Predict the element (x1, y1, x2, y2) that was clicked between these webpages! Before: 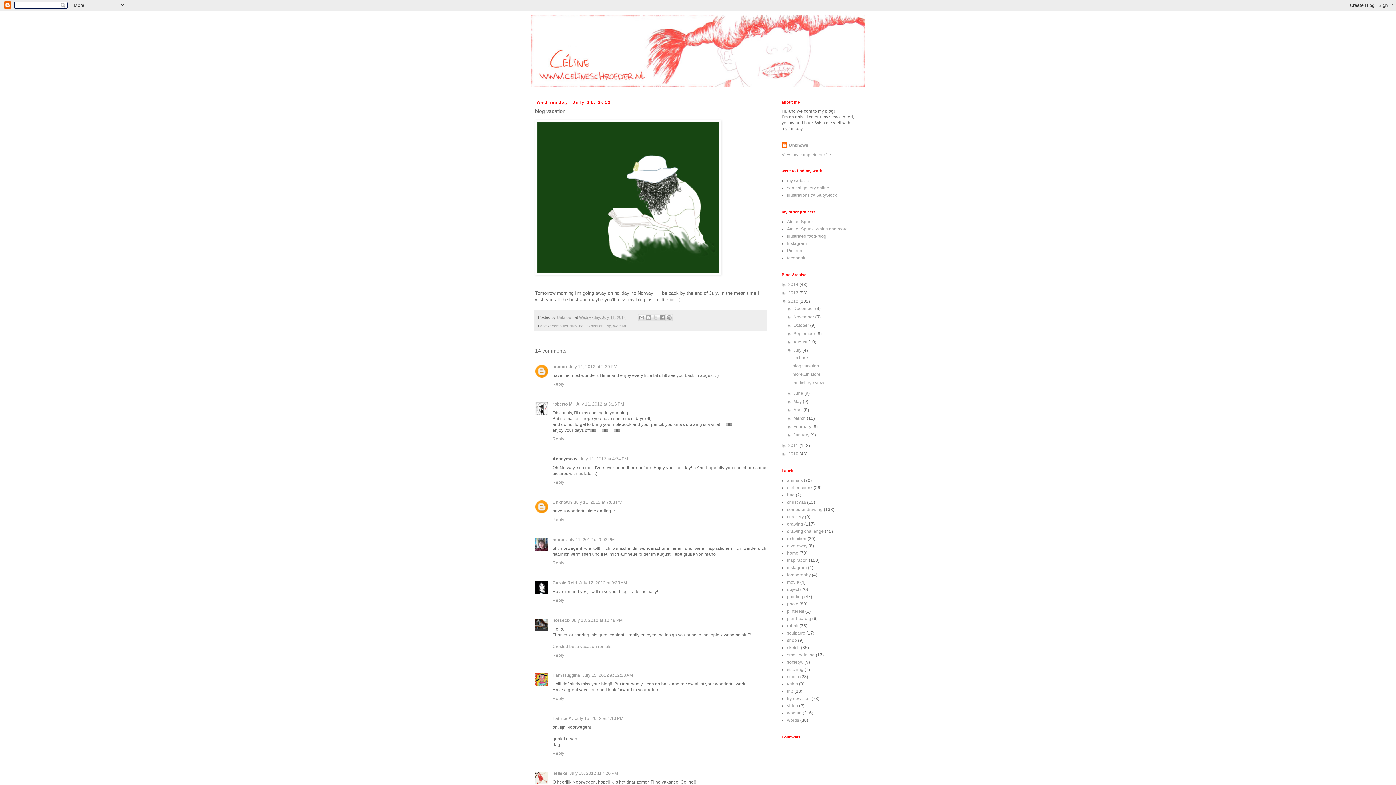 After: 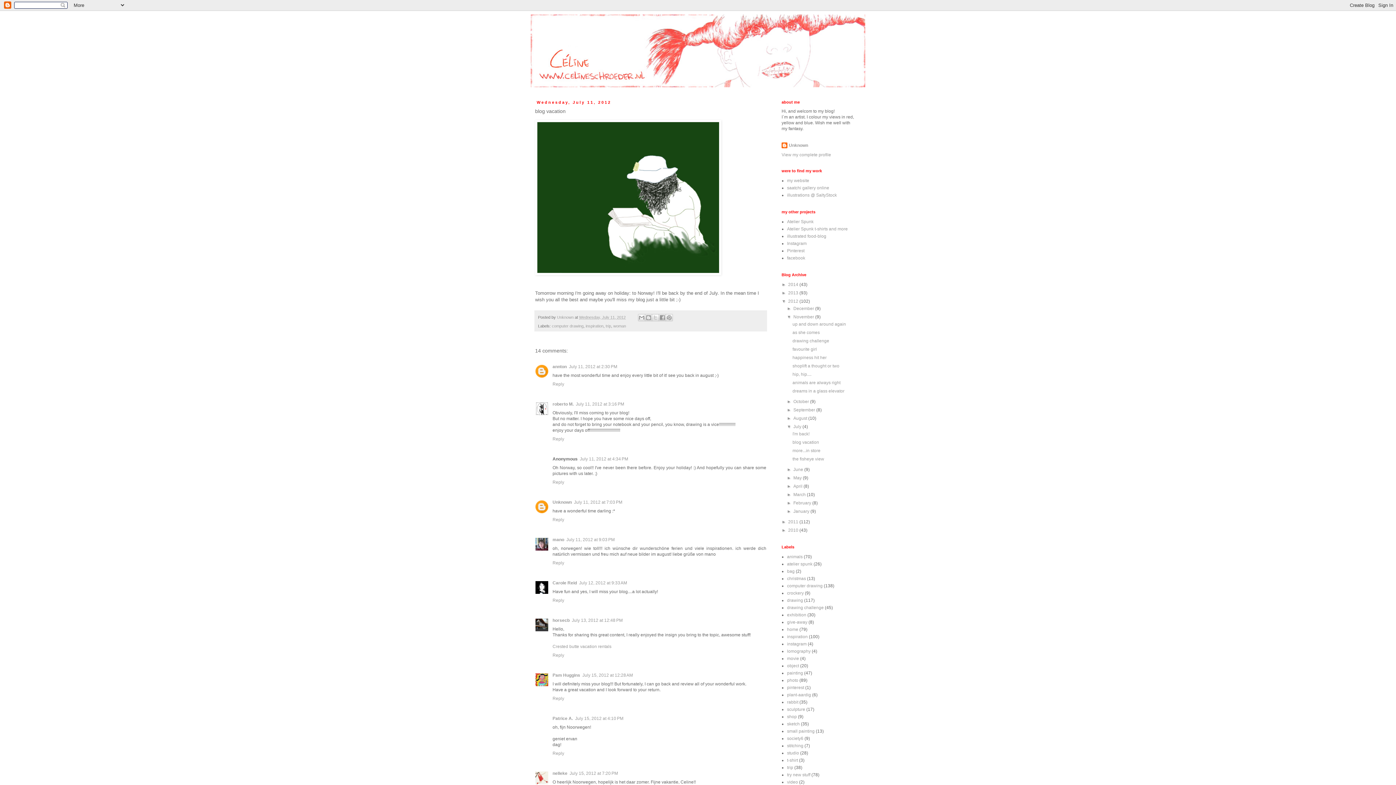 Action: bbox: (787, 314, 793, 319) label: ►  